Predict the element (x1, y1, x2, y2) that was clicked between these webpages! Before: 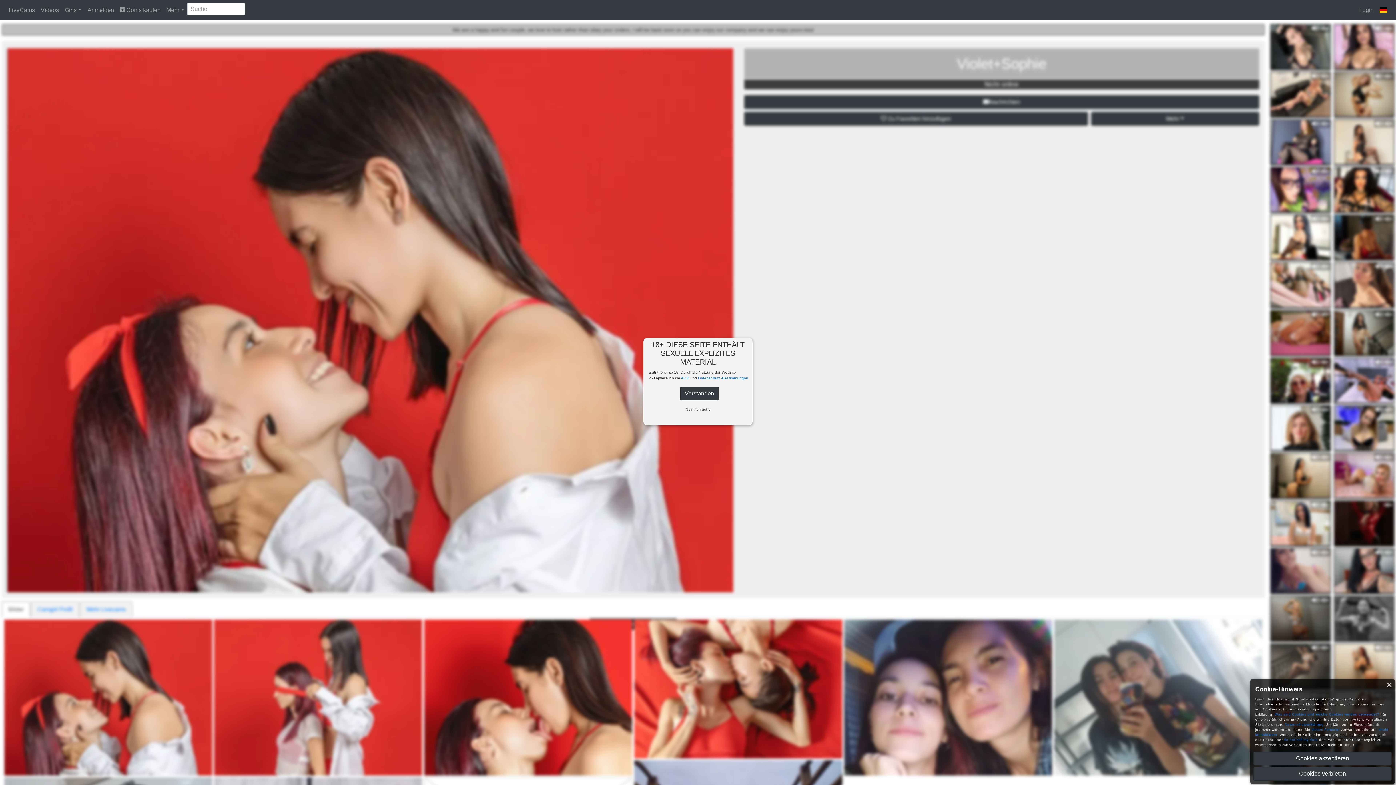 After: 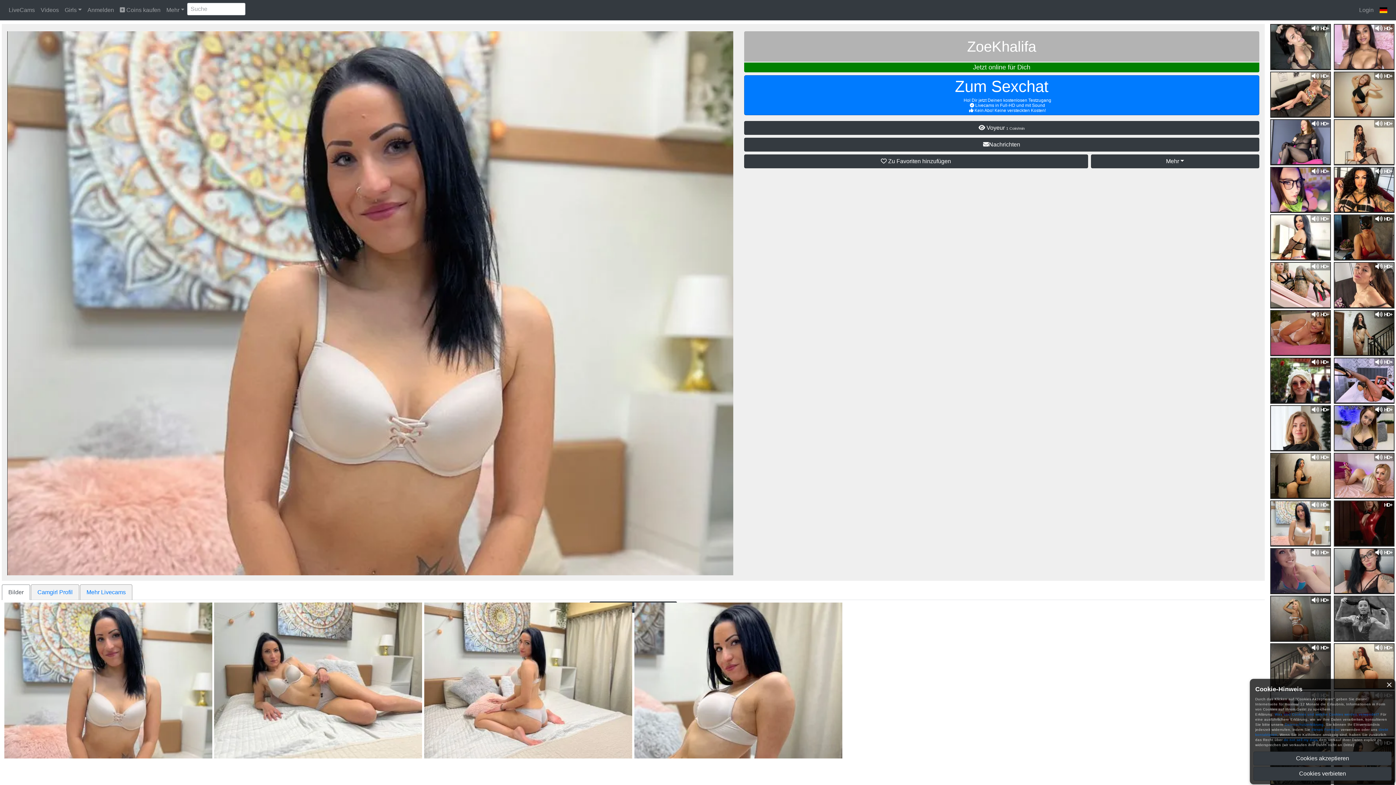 Action: bbox: (1271, 520, 1330, 526)